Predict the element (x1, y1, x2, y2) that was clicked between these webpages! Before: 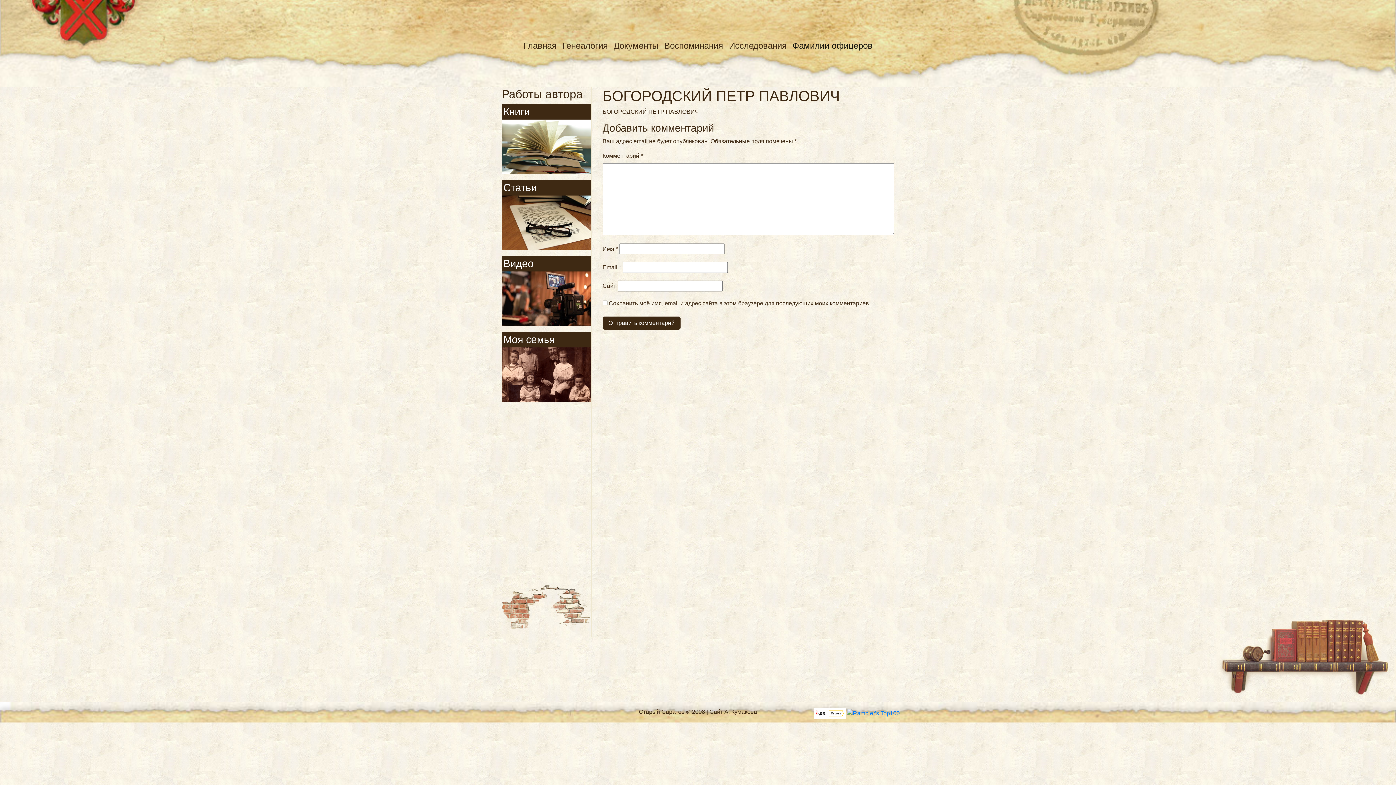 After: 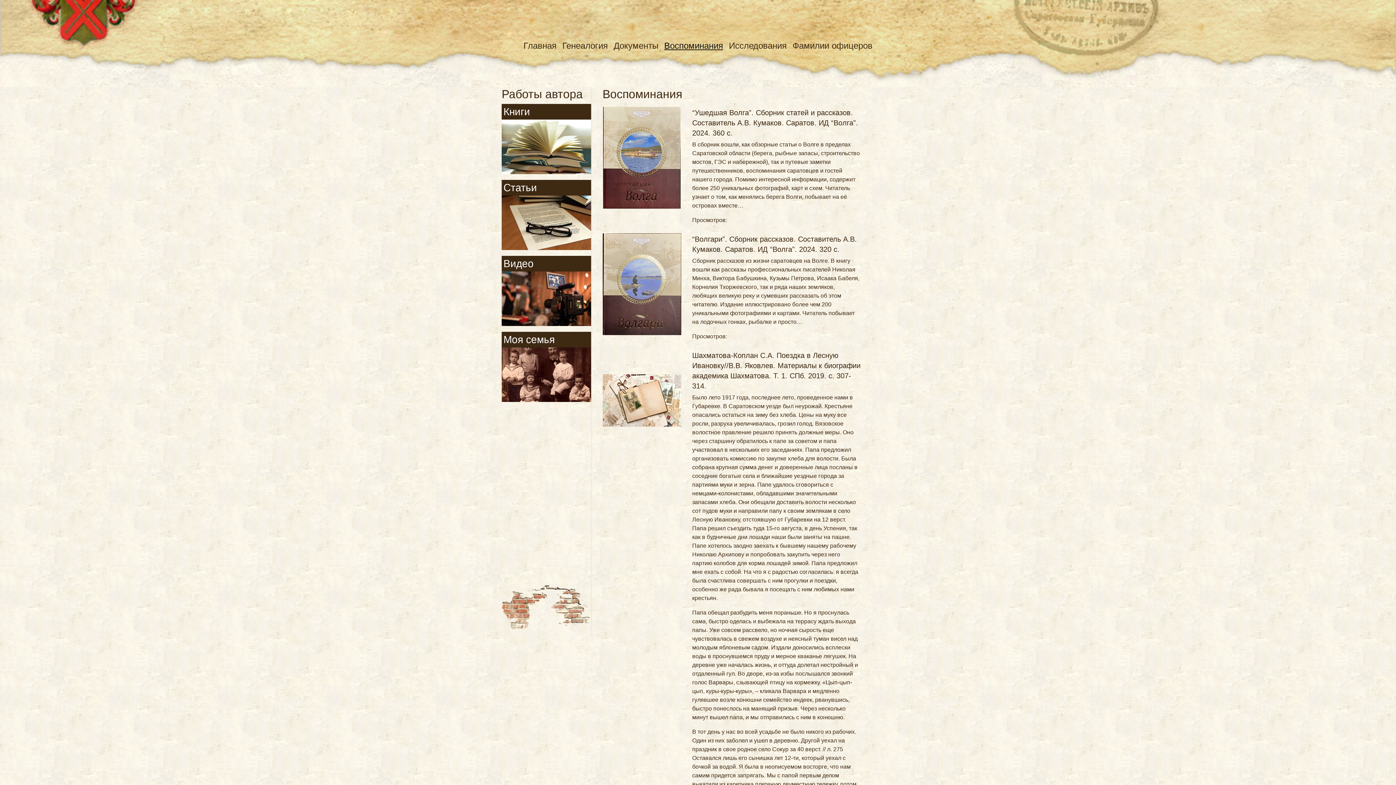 Action: label: Воспоминания bbox: (661, 36, 726, 55)